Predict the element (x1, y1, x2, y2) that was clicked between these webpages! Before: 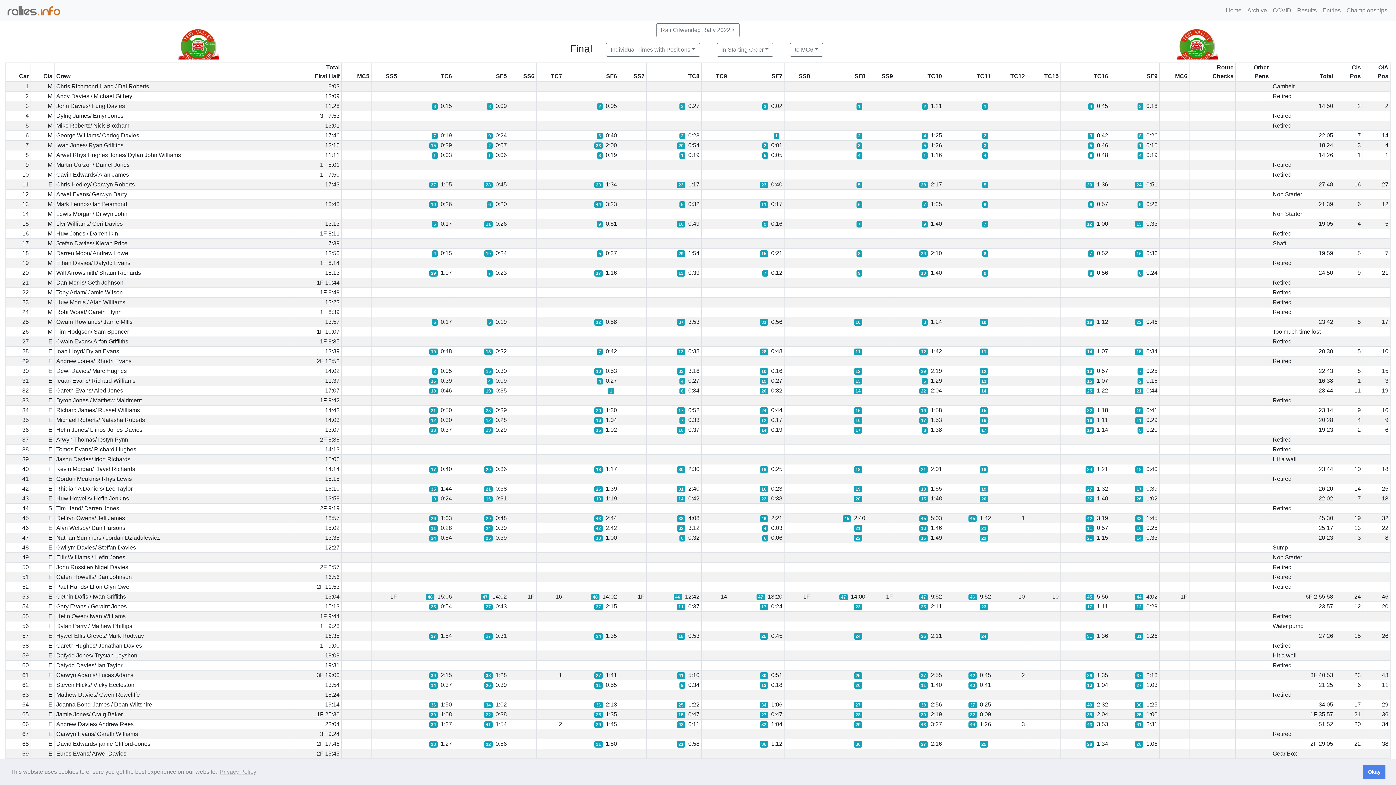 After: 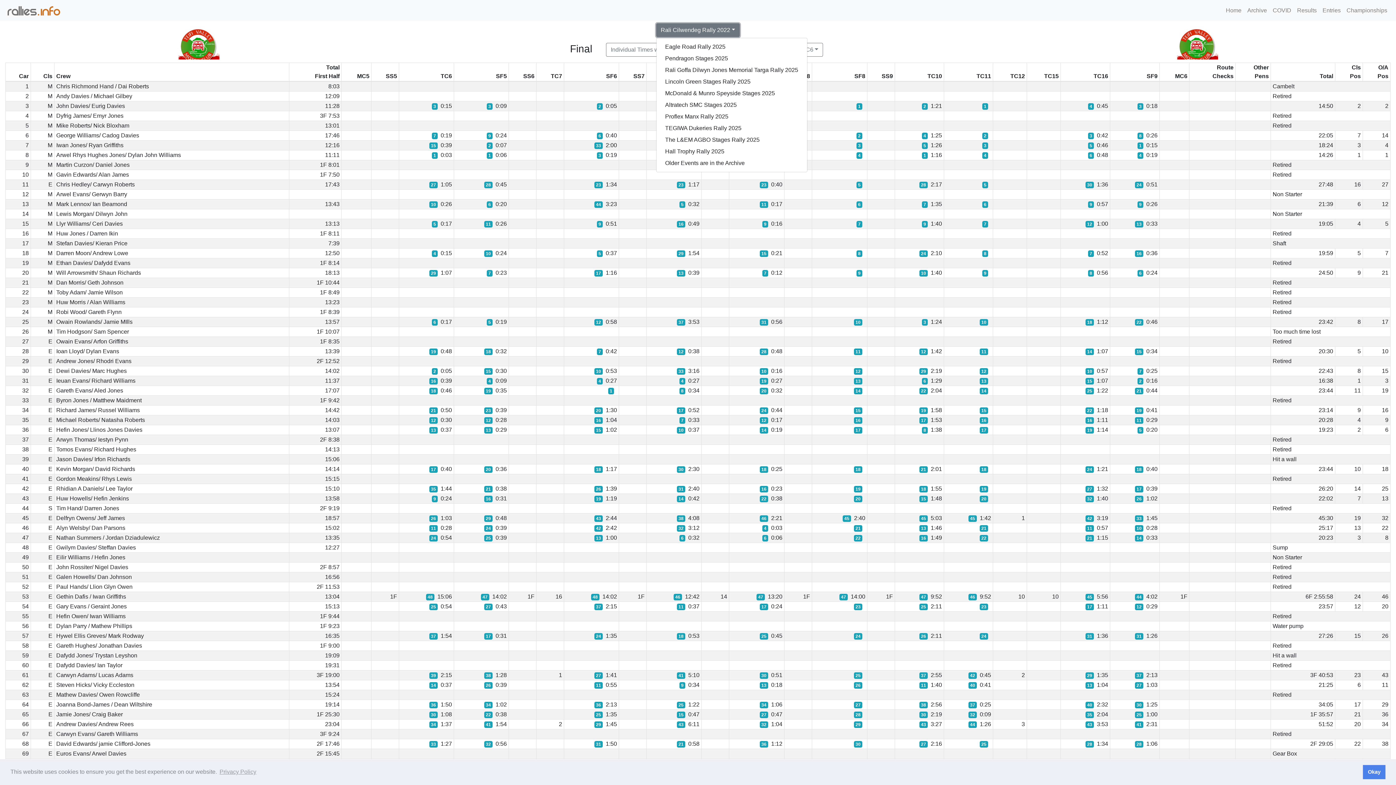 Action: label: Rali Cilwendeg Rally 2022 bbox: (656, 23, 740, 37)